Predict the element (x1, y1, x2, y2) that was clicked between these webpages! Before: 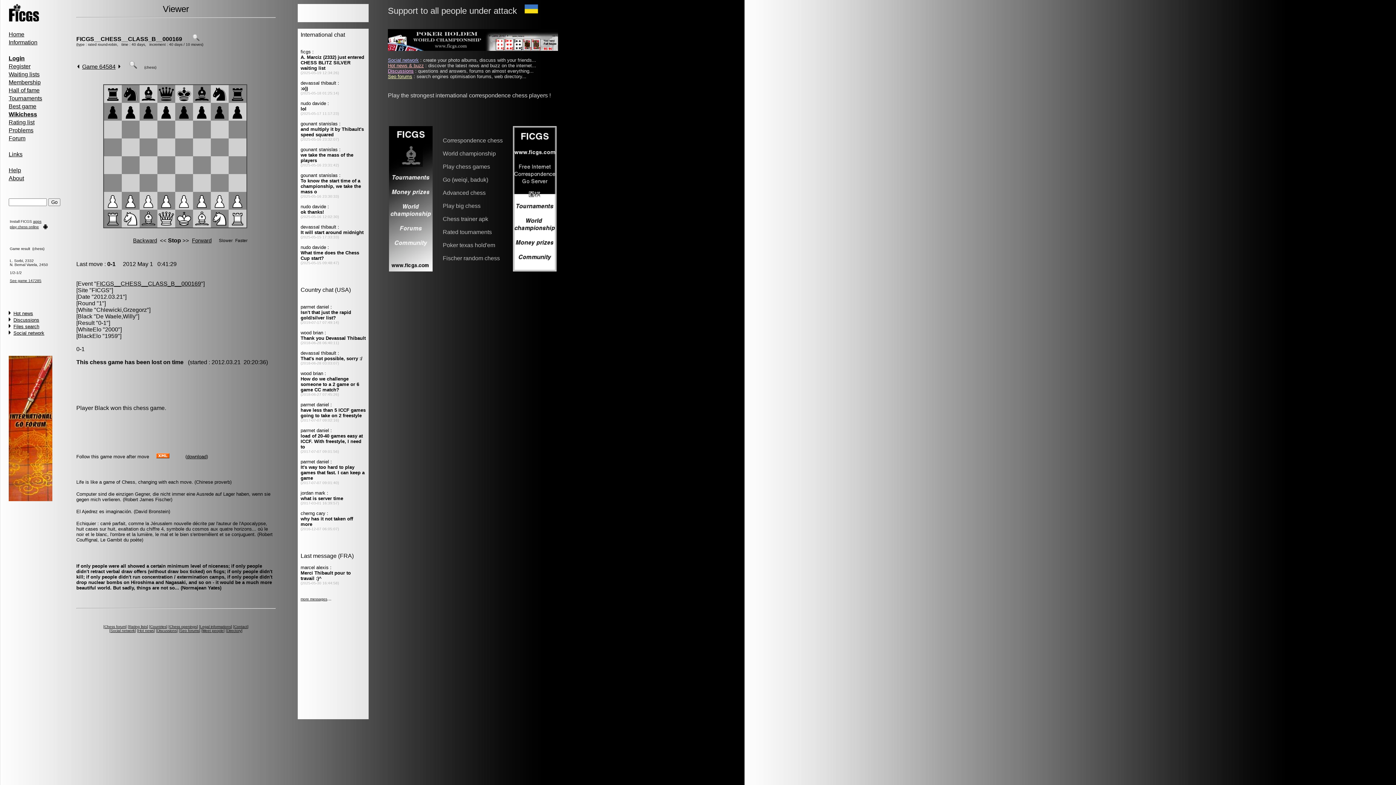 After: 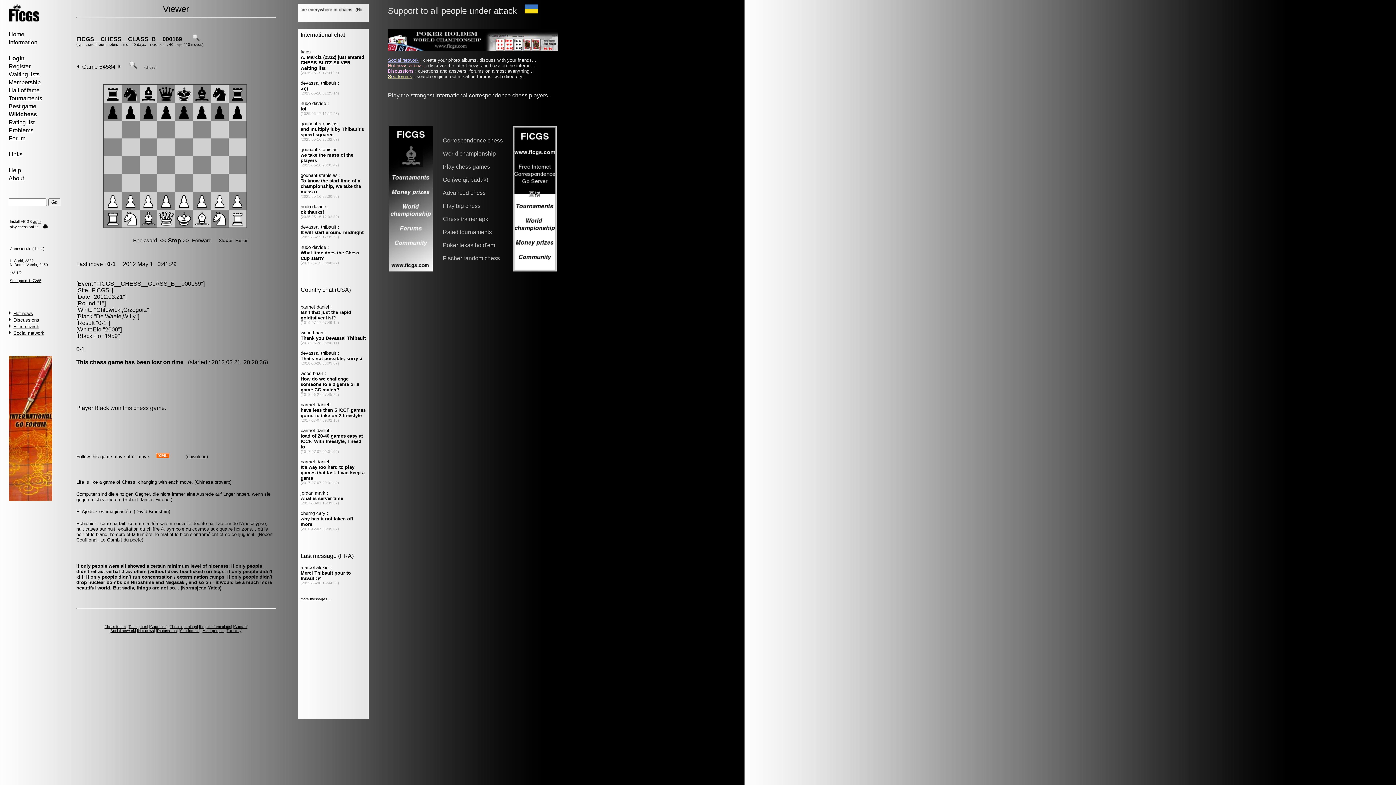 Action: bbox: (192, 36, 199, 42)